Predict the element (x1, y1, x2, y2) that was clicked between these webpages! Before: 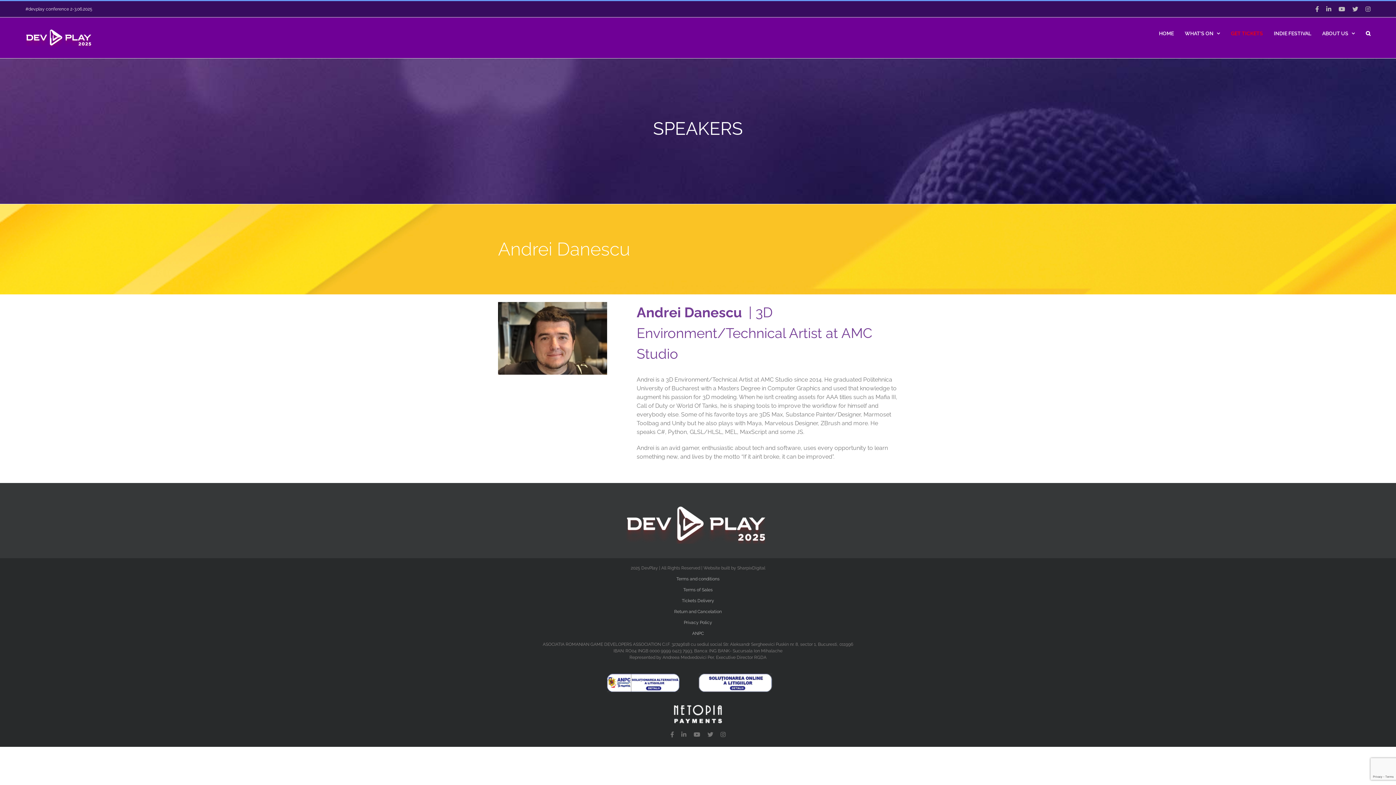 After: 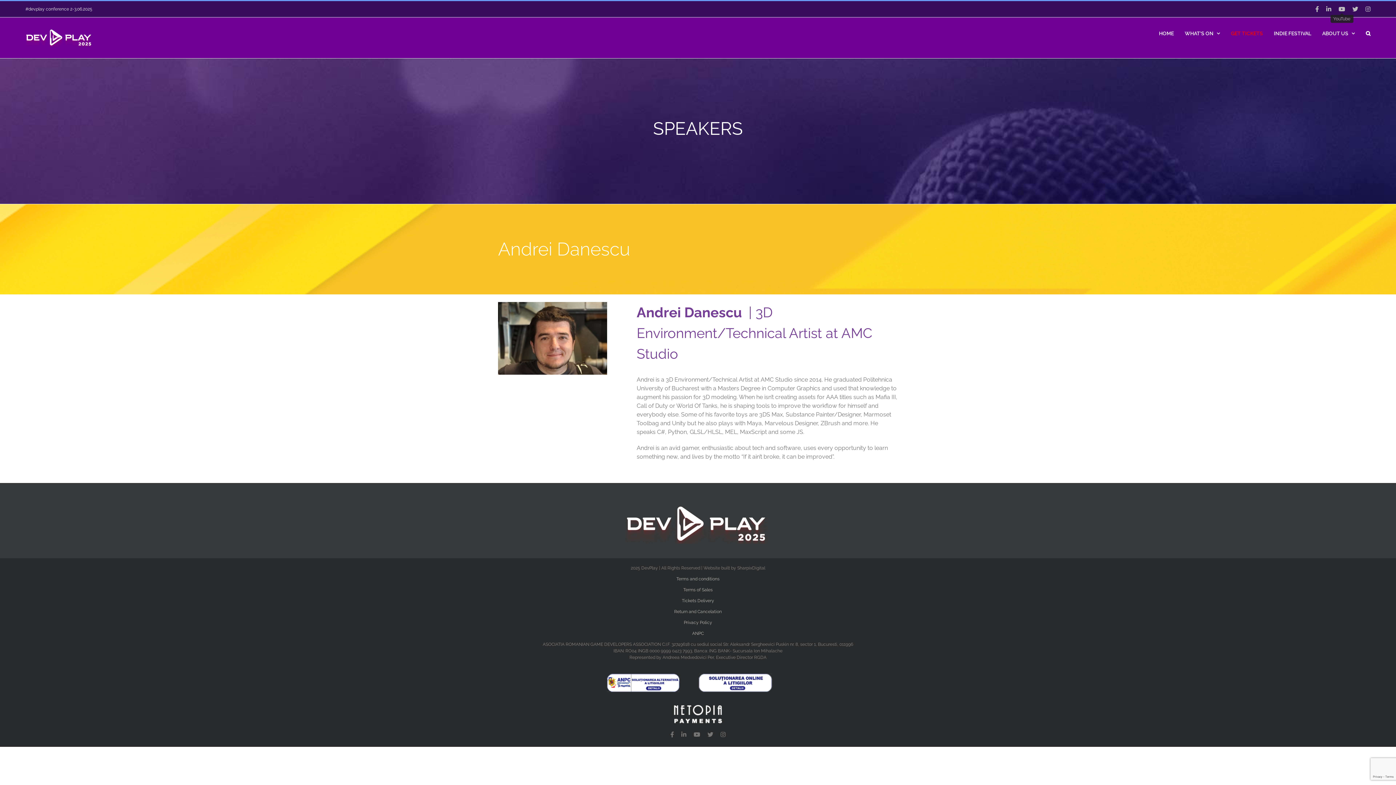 Action: label: YouTube bbox: (1338, 6, 1345, 12)